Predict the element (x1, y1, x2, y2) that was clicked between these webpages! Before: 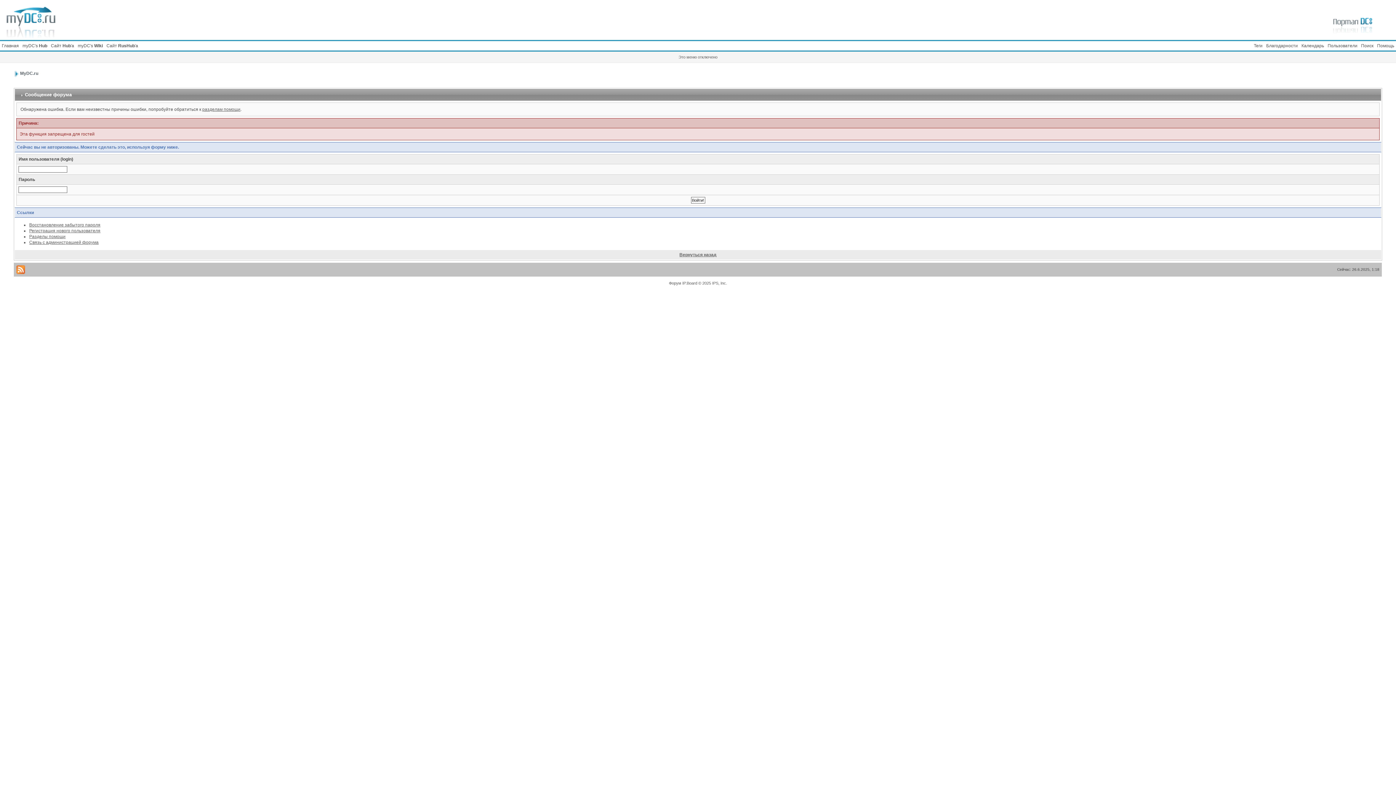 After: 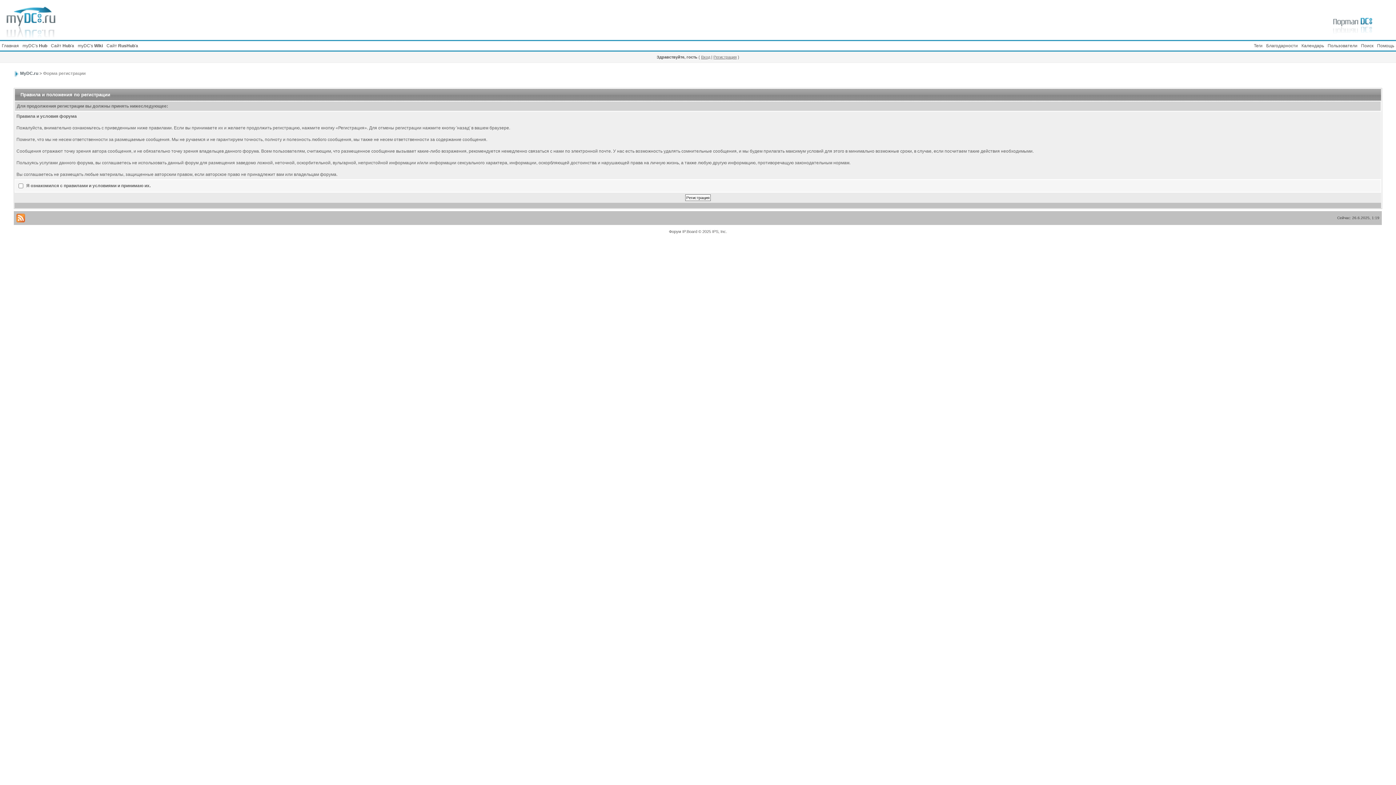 Action: label: Регистрация нового пользователя bbox: (29, 228, 100, 233)